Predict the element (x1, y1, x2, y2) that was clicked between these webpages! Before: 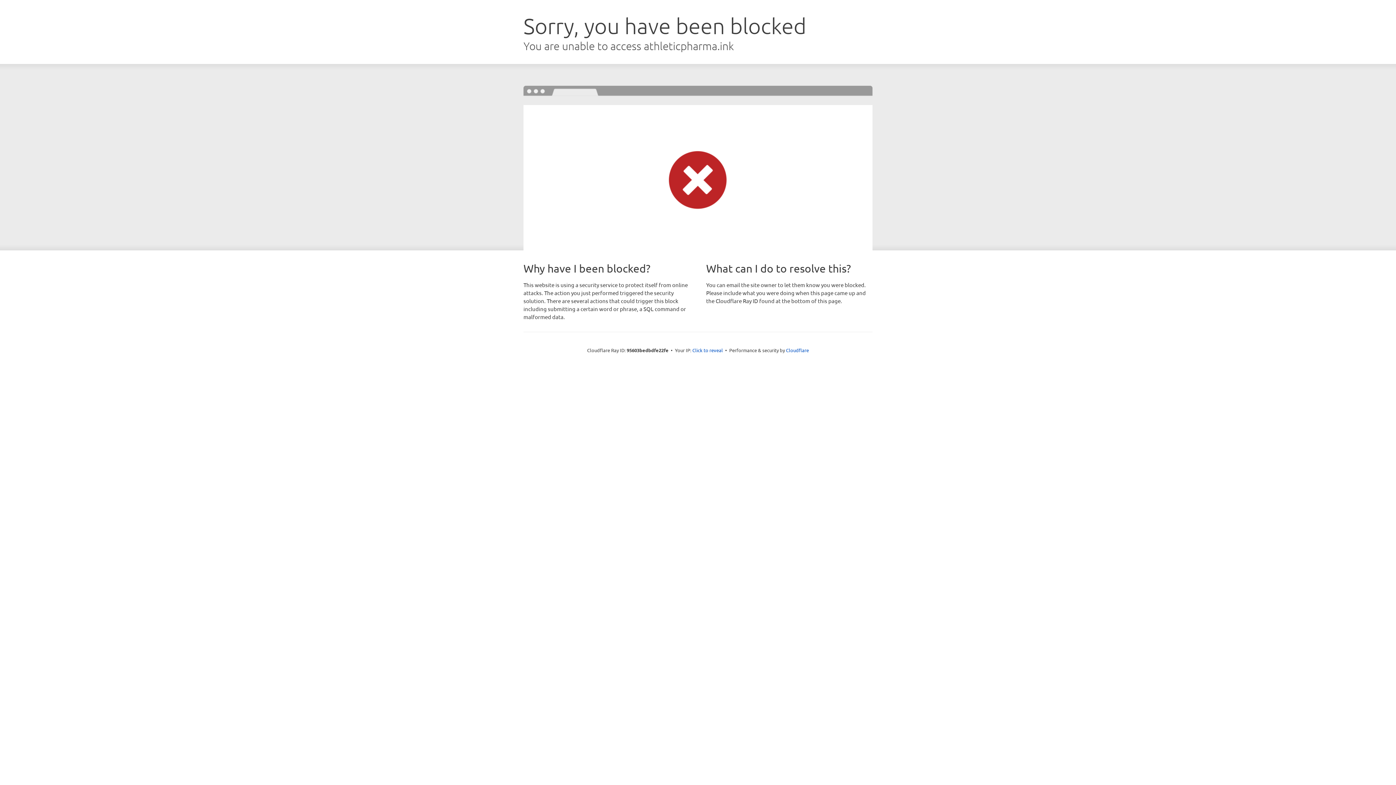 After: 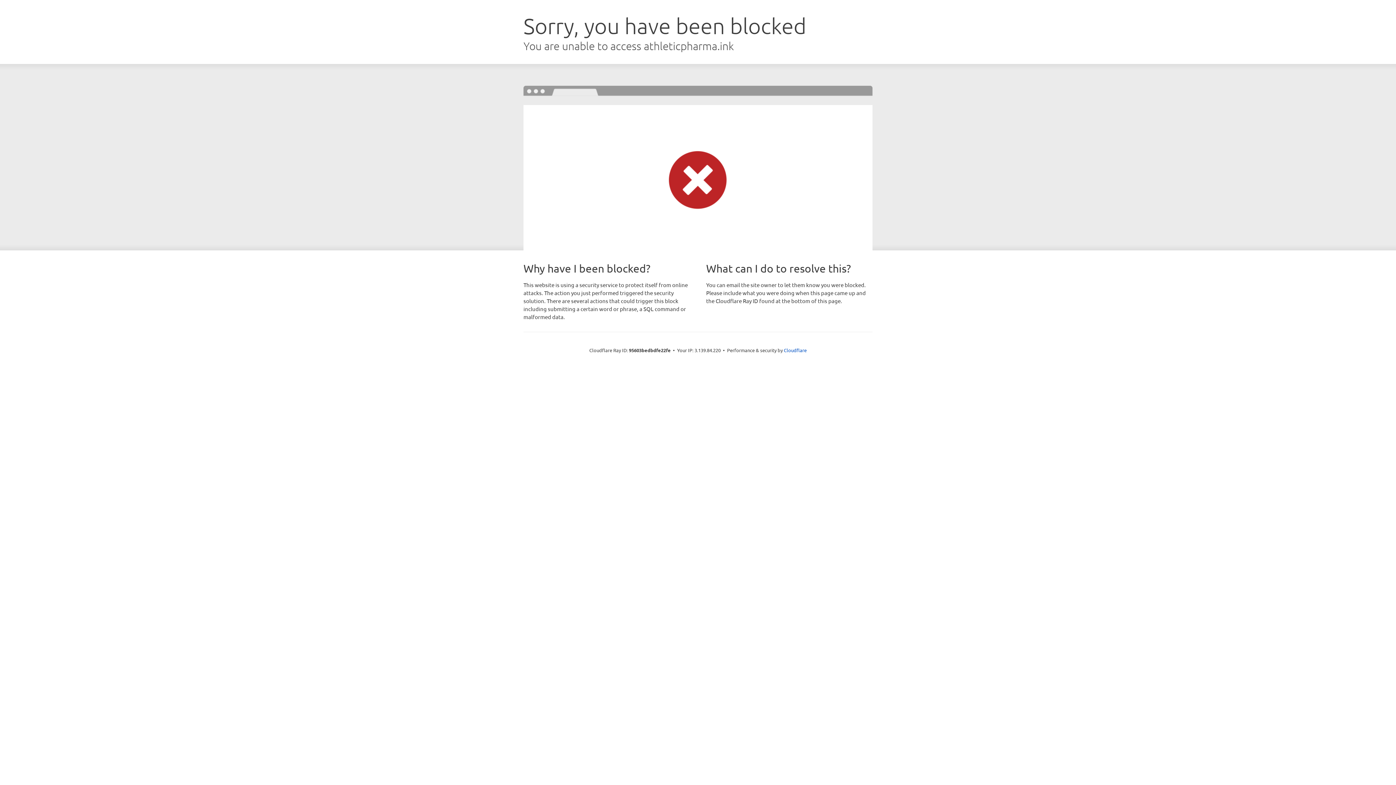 Action: bbox: (692, 346, 723, 353) label: Click to reveal